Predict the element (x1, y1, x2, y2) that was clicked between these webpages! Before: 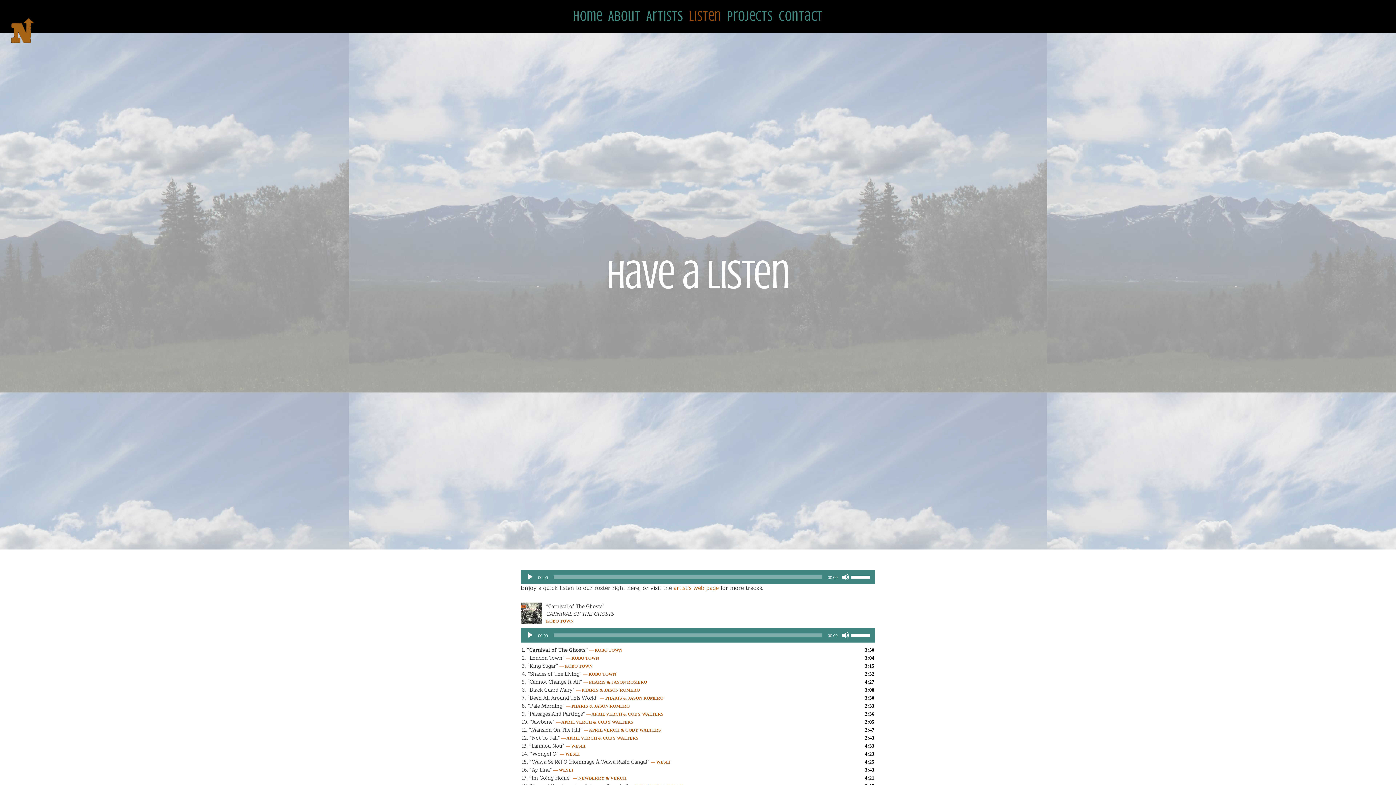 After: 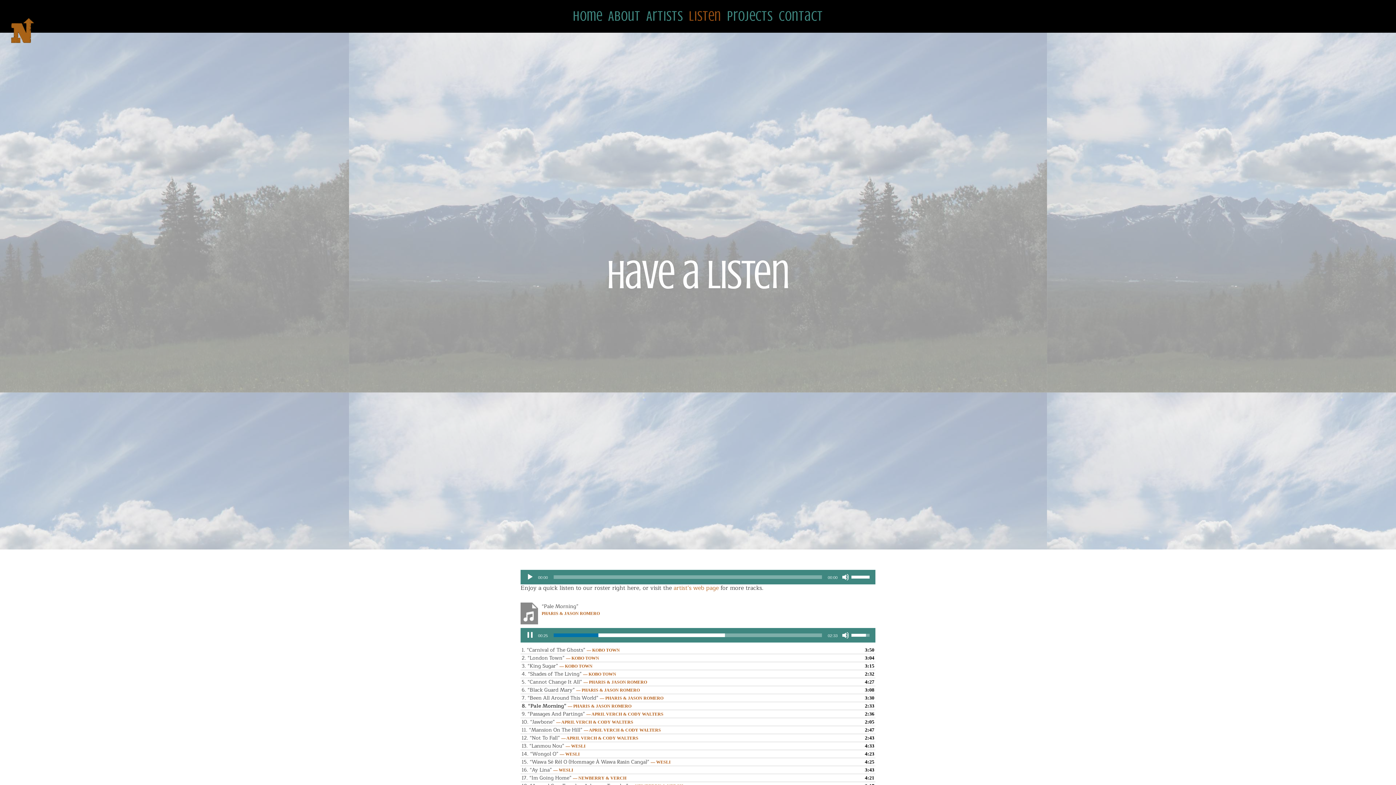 Action: label: 8. “Pale Morning” — PHARIS & JASON ROMERO bbox: (521, 702, 860, 710)